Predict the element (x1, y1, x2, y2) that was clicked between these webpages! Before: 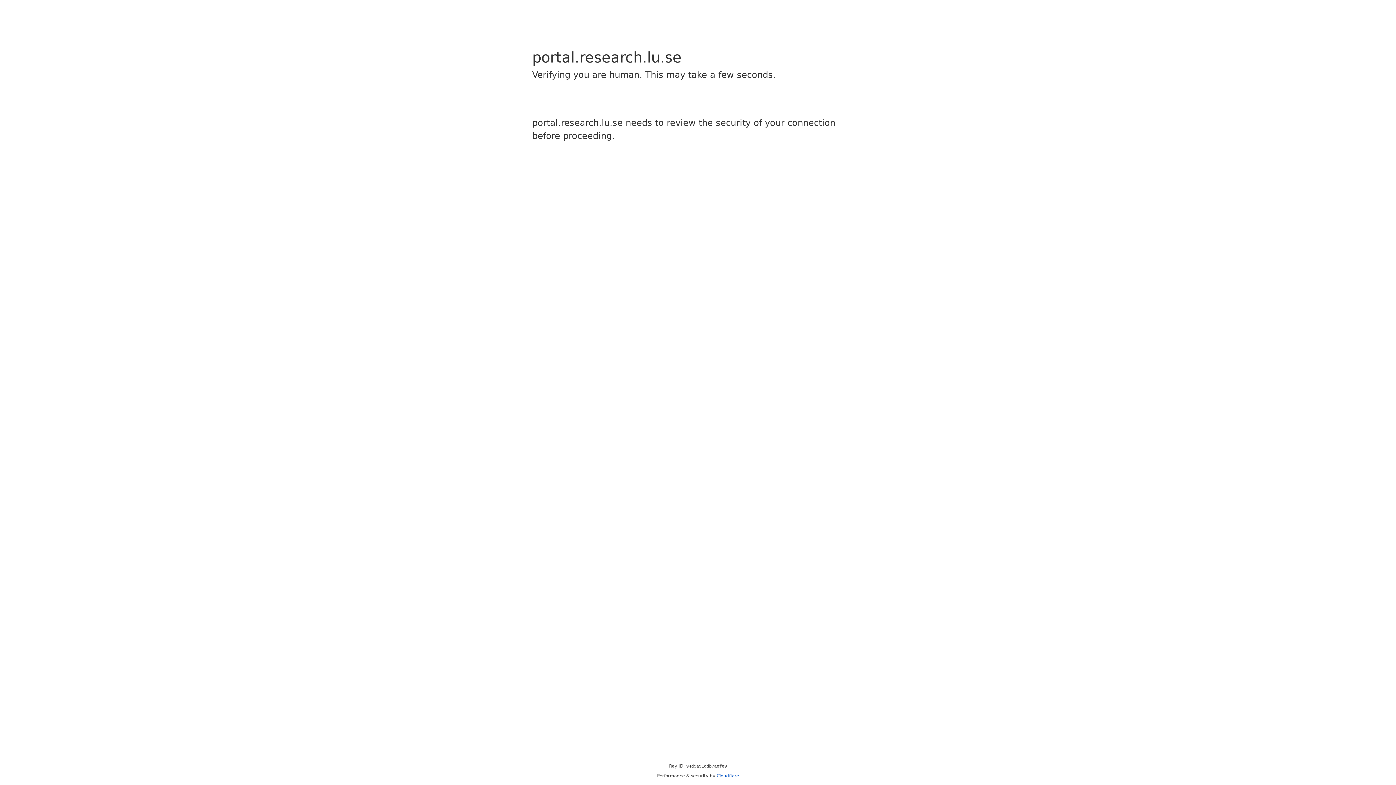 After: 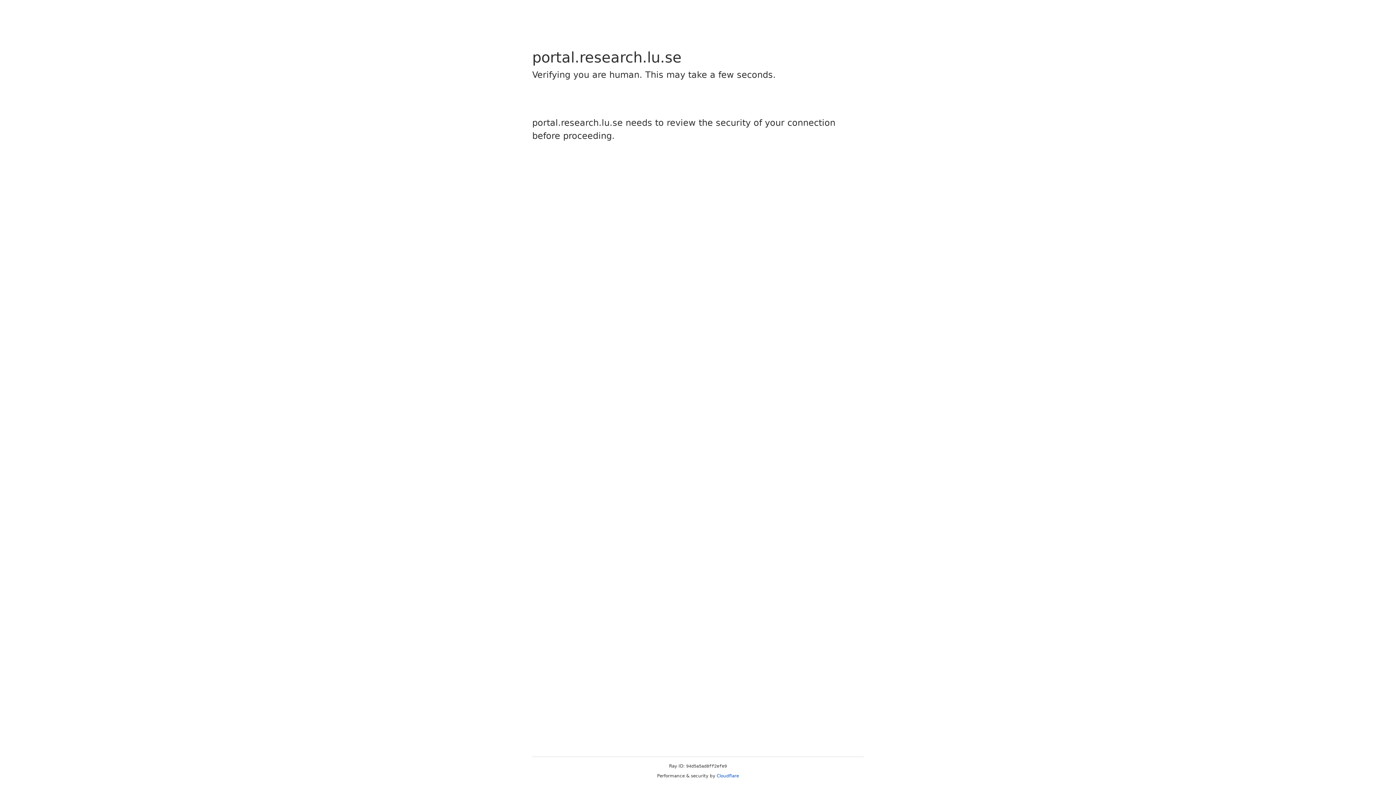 Action: label: Cloudflare bbox: (716, 773, 739, 778)